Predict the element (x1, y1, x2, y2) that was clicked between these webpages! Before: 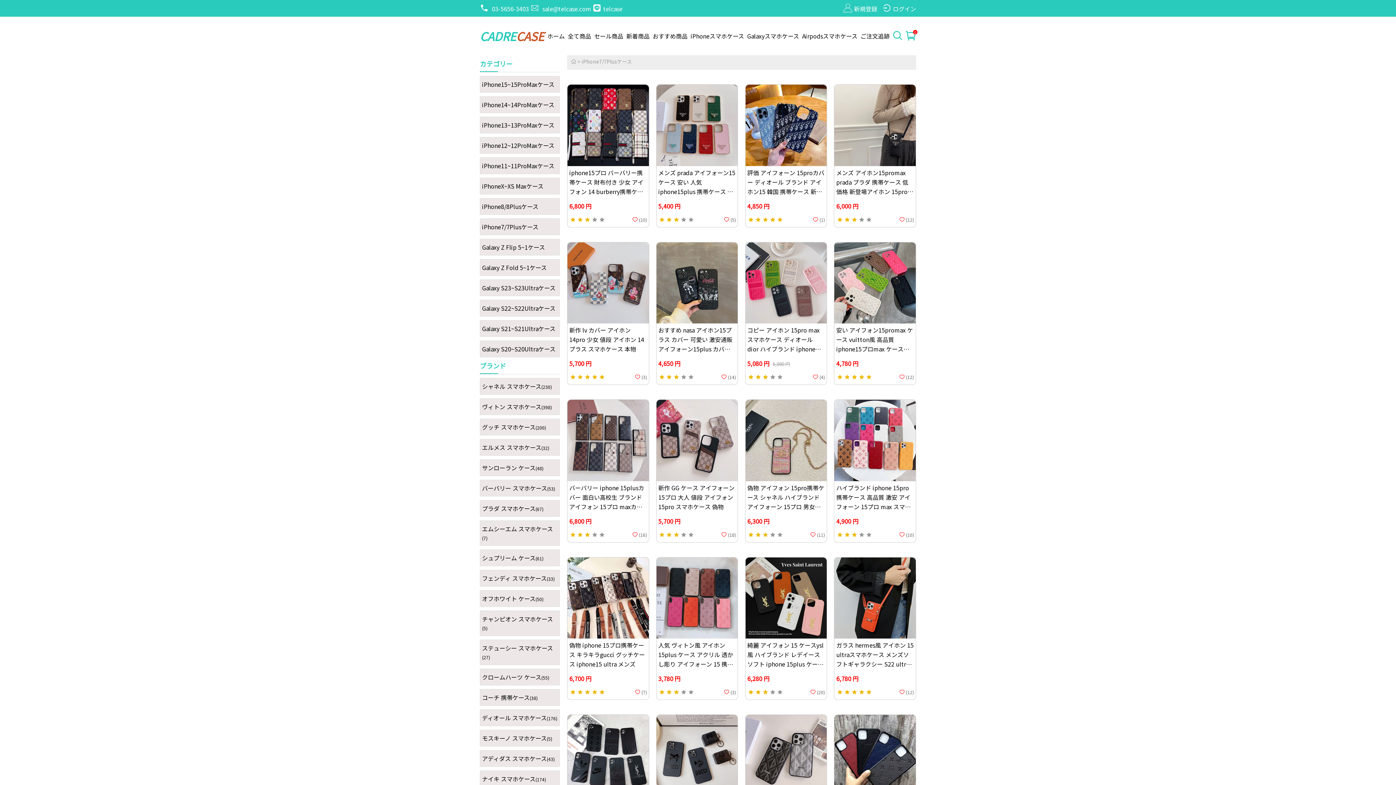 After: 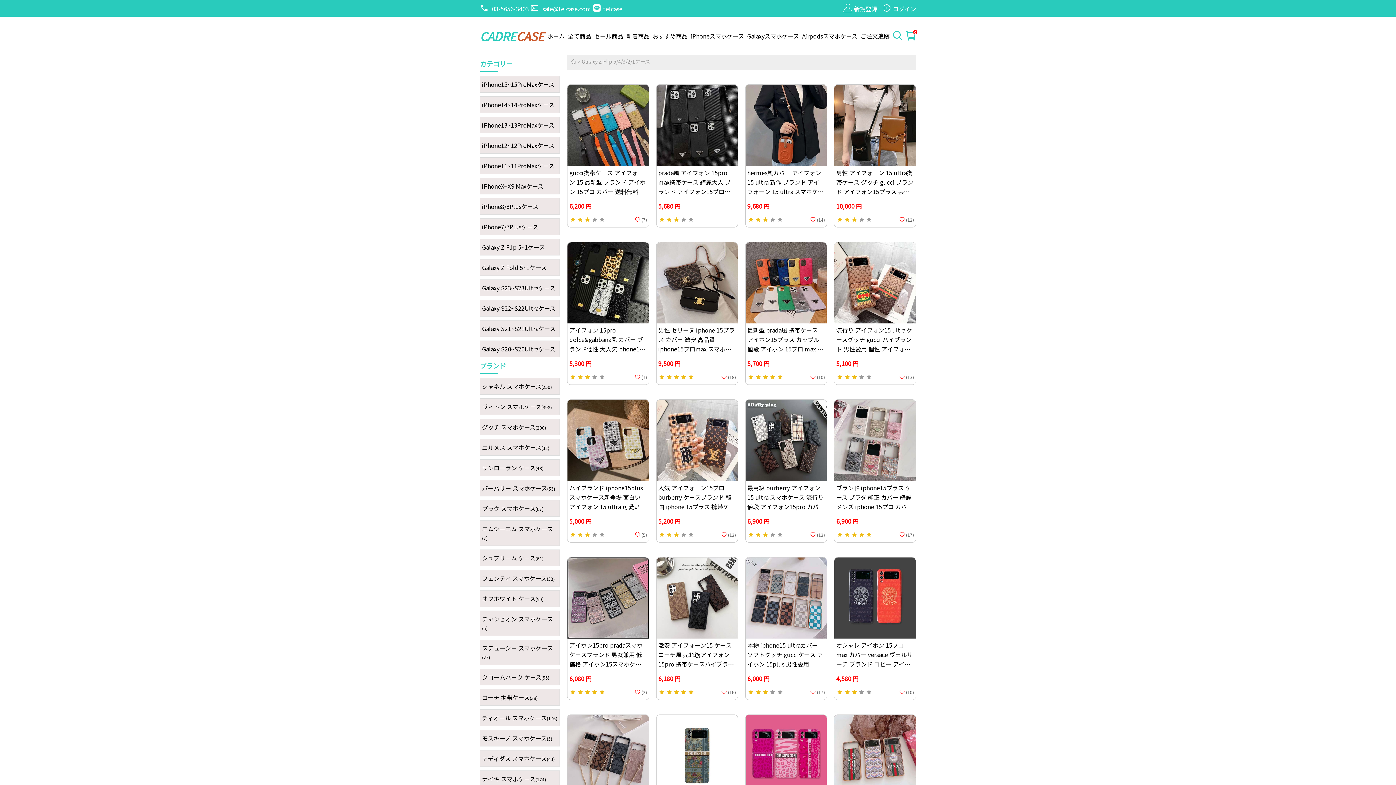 Action: label: Galaxy Z Flip 5~1ケース bbox: (482, 242, 545, 251)